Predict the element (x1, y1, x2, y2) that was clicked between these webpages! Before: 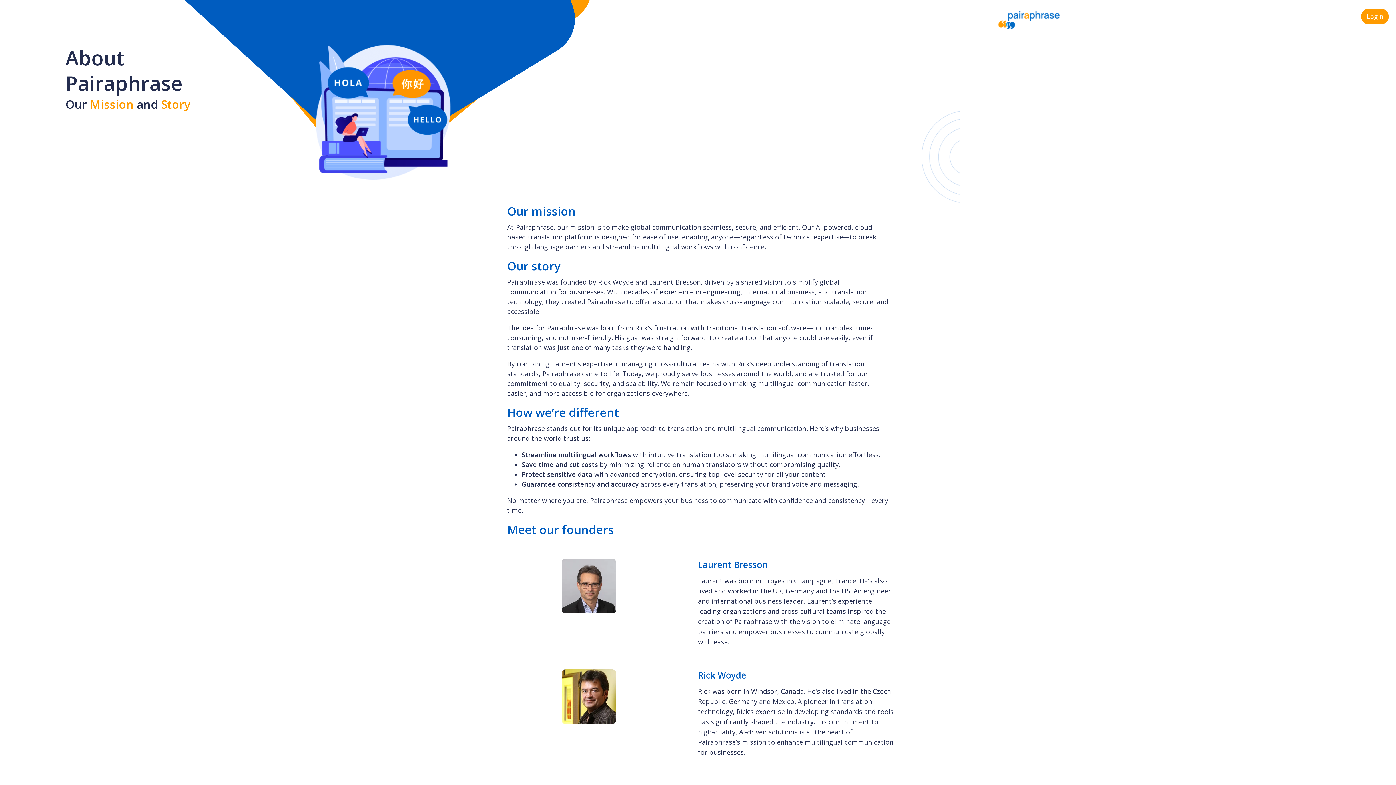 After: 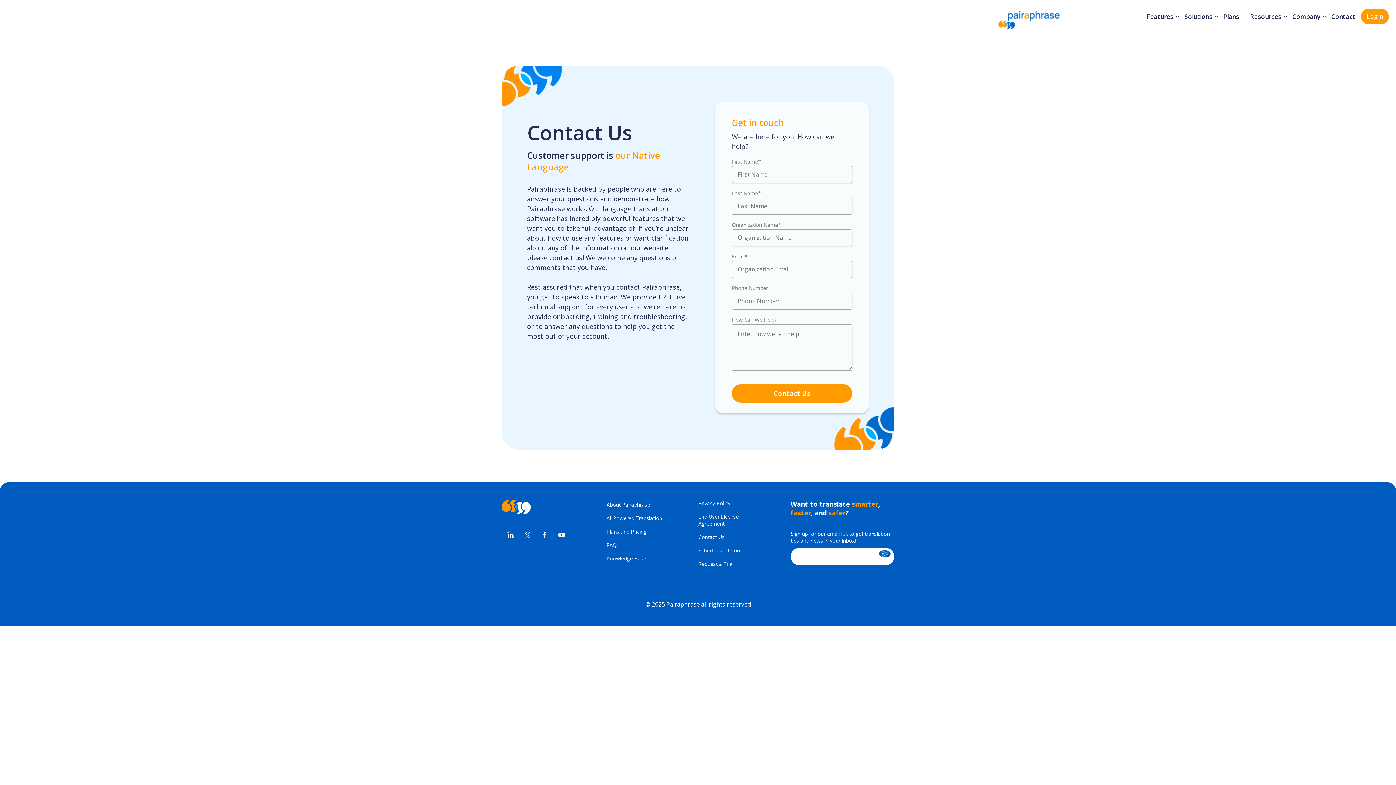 Action: label: Contact bbox: (1331, 11, 1355, 21)